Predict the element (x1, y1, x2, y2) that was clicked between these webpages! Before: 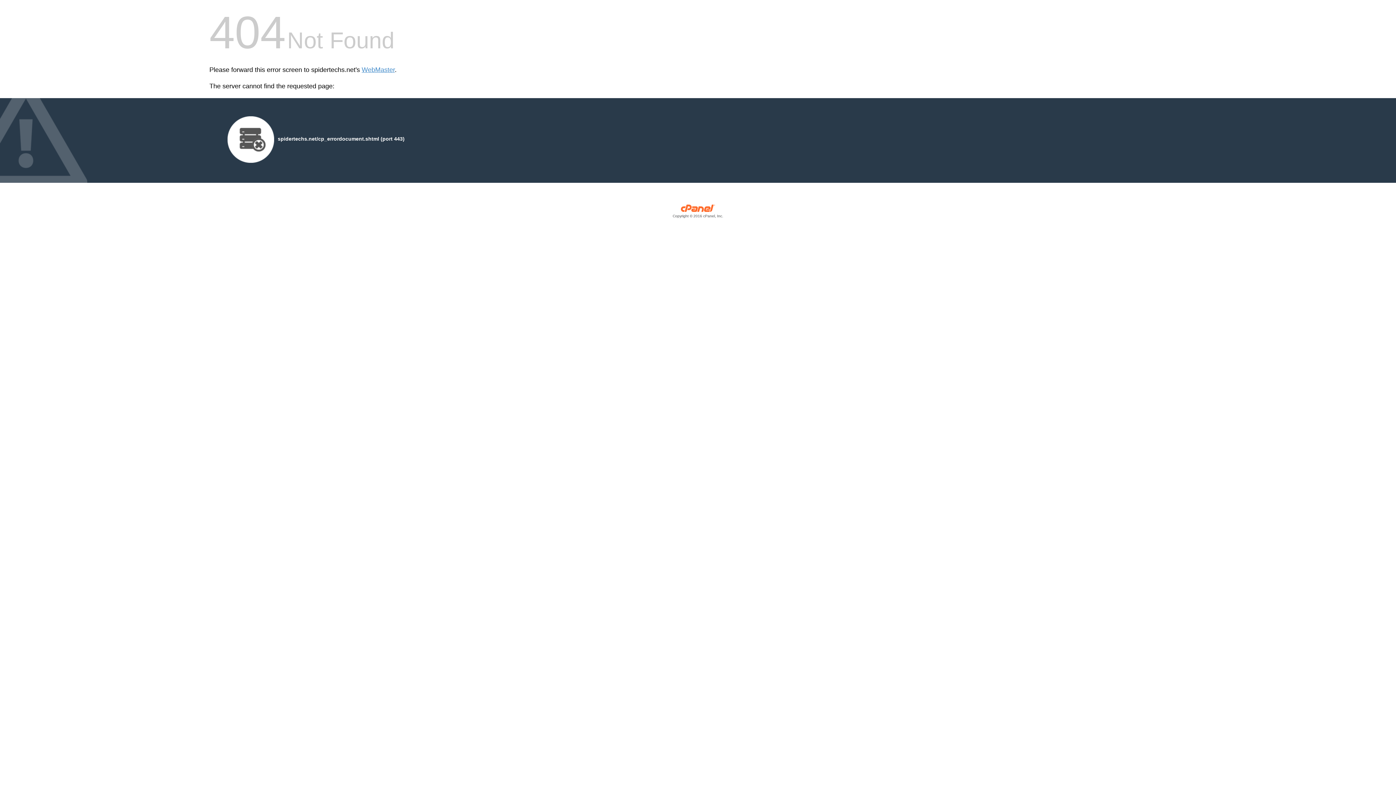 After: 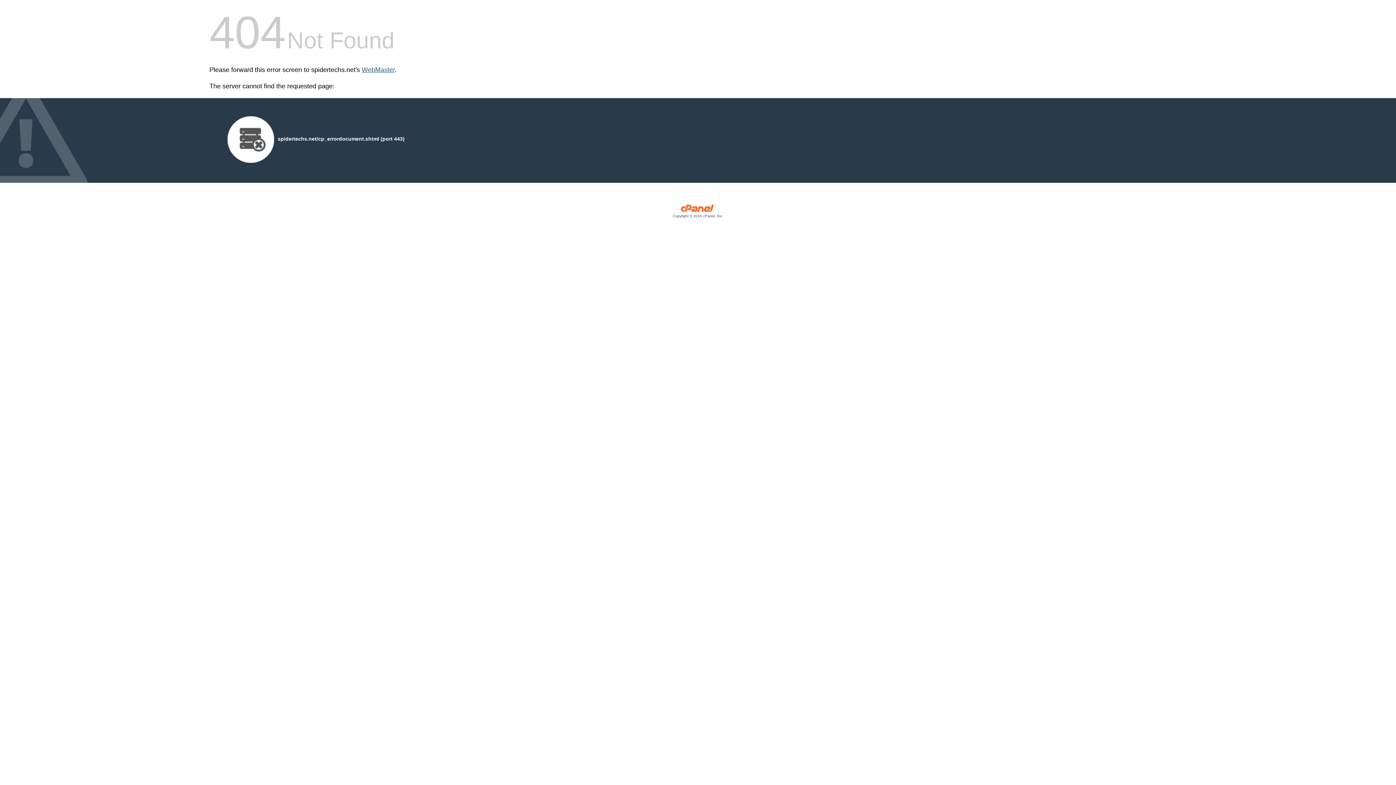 Action: label: WebMaster bbox: (361, 66, 394, 73)